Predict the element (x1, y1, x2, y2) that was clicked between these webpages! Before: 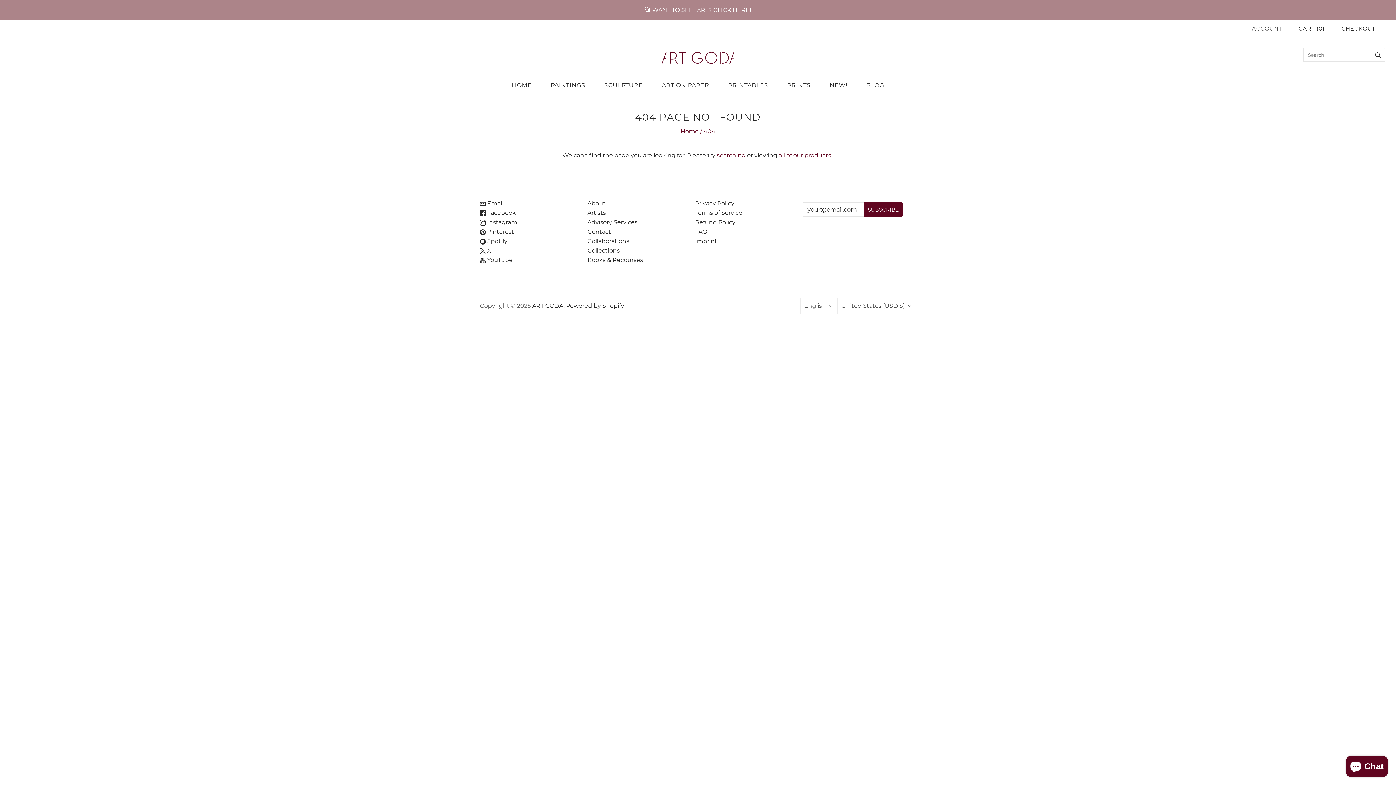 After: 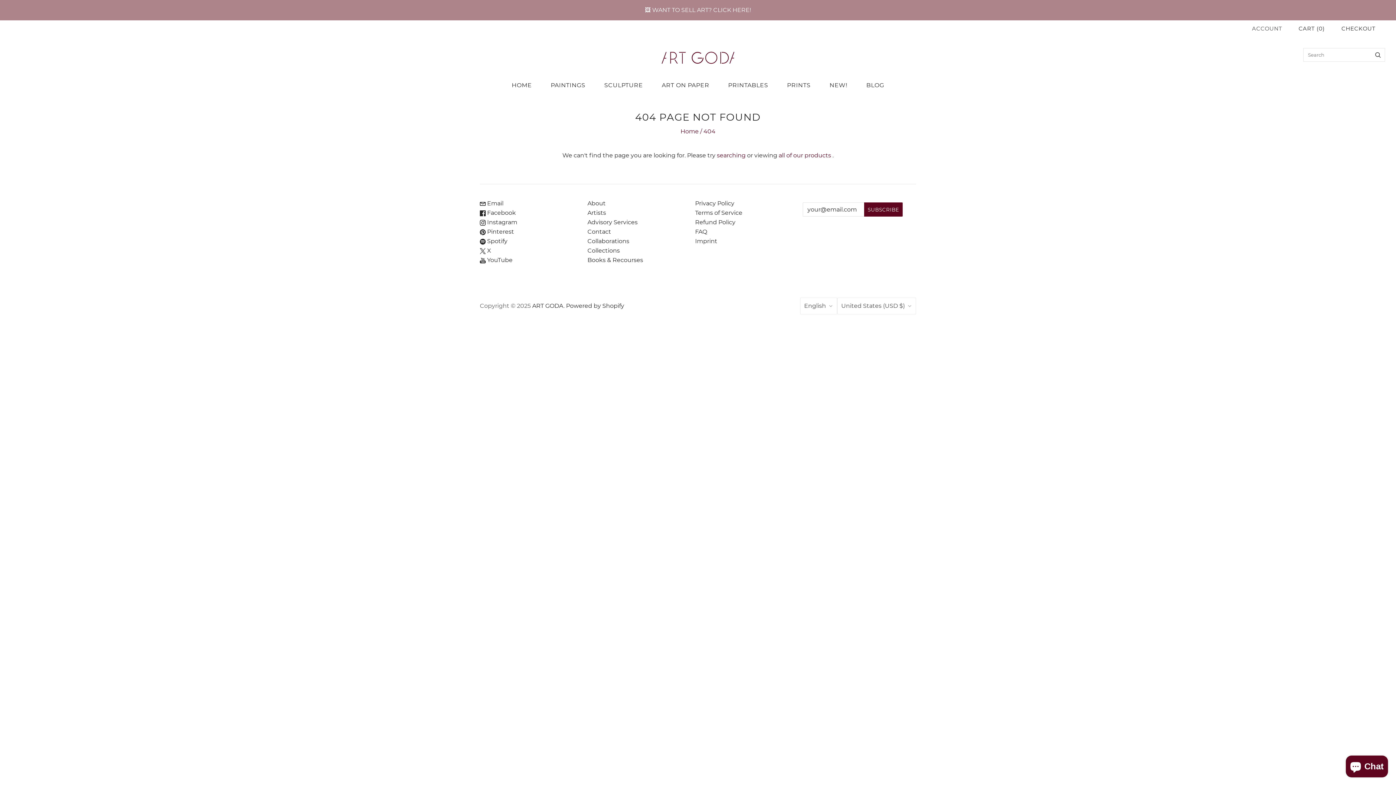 Action: label:  X bbox: (480, 247, 491, 254)